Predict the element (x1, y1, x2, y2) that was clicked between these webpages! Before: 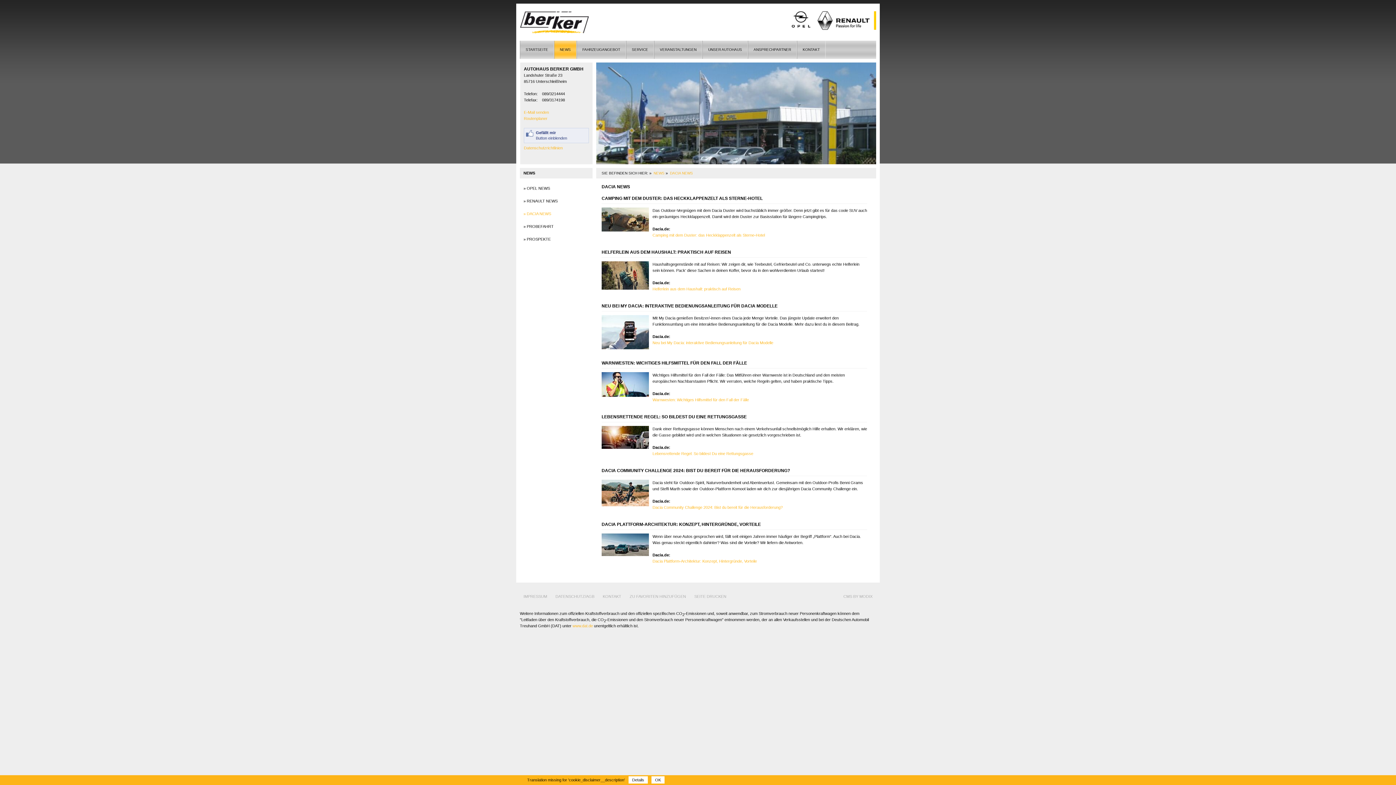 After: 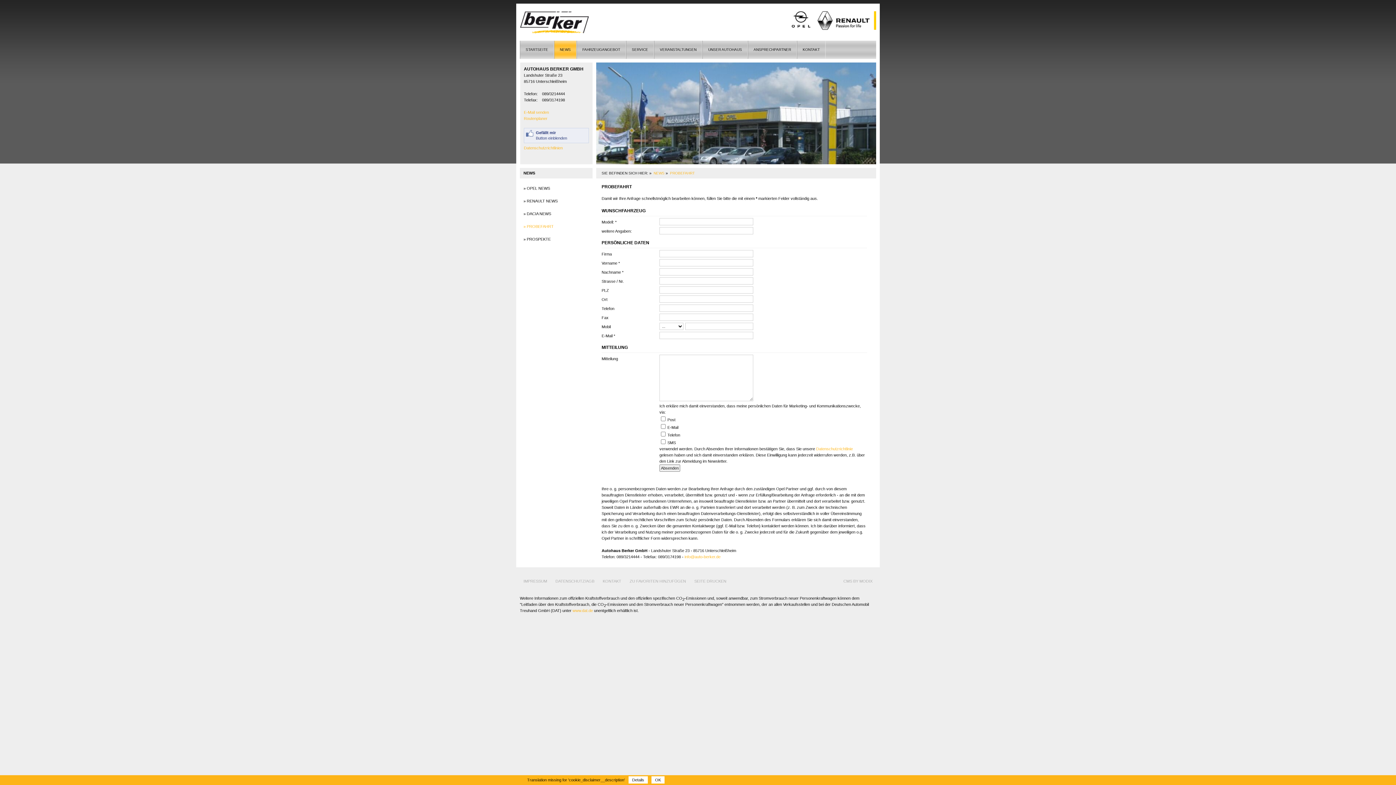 Action: bbox: (523, 220, 592, 233) label: » PROBEFAHRT